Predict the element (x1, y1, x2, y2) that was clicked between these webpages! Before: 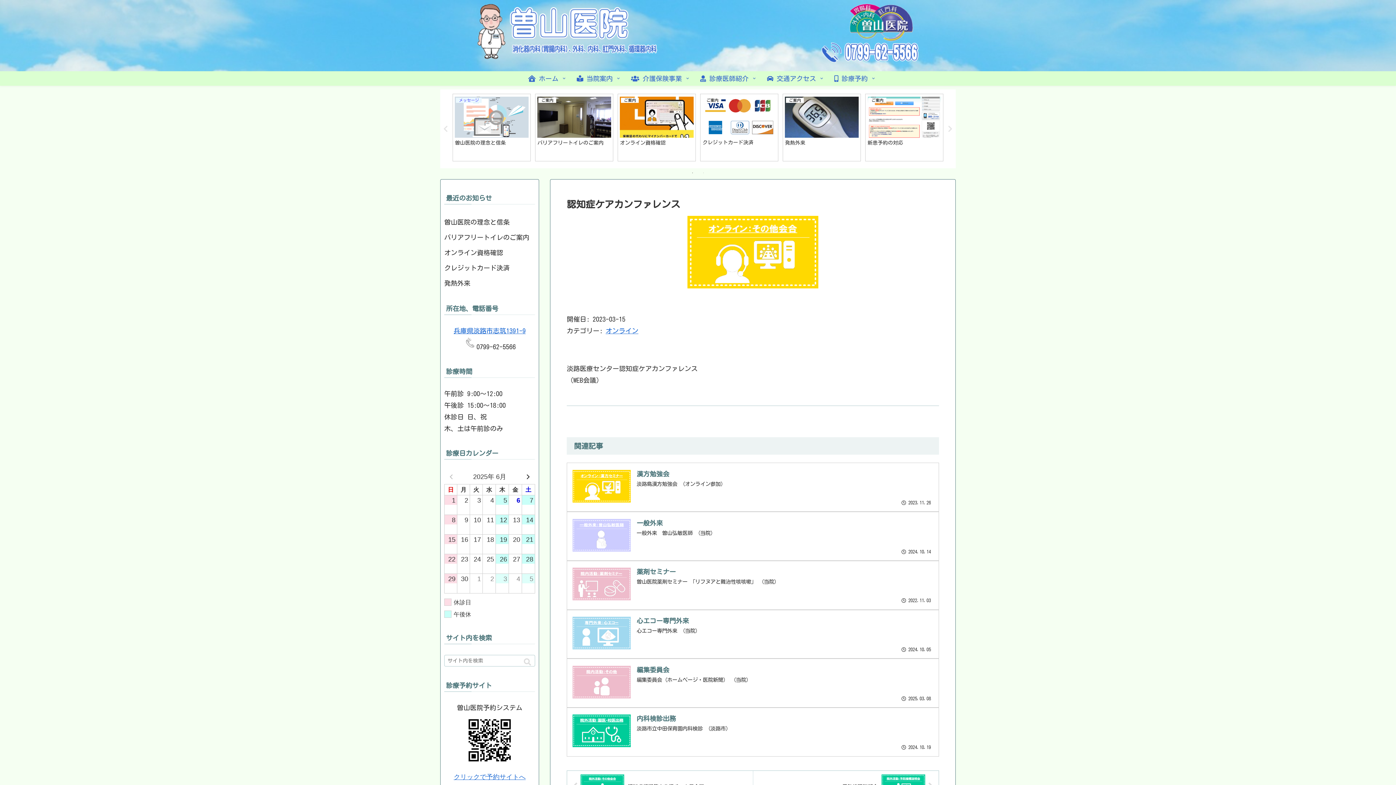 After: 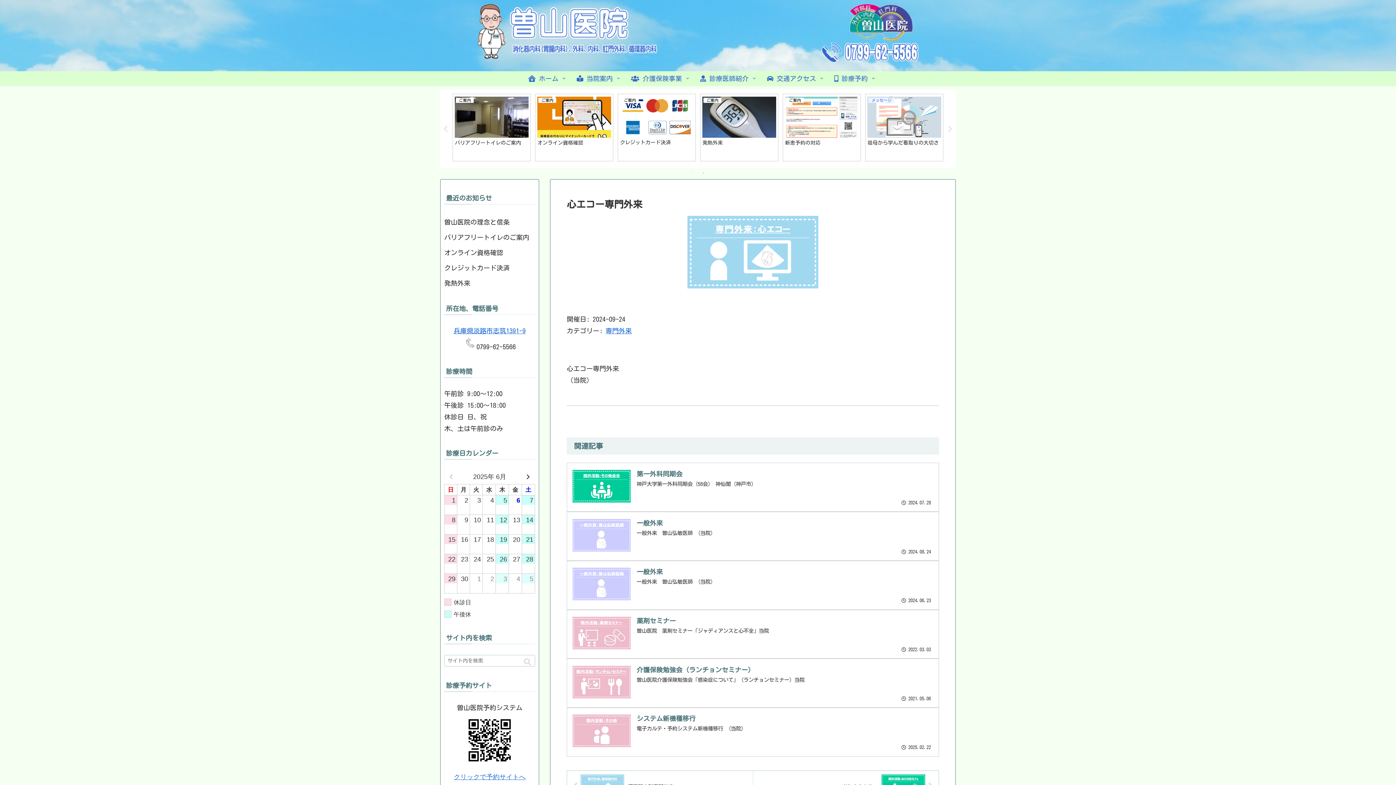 Action: bbox: (566, 610, 939, 659) label: 心エコー専門外来
心エコー専門外来 （当院）
 2024.10.05